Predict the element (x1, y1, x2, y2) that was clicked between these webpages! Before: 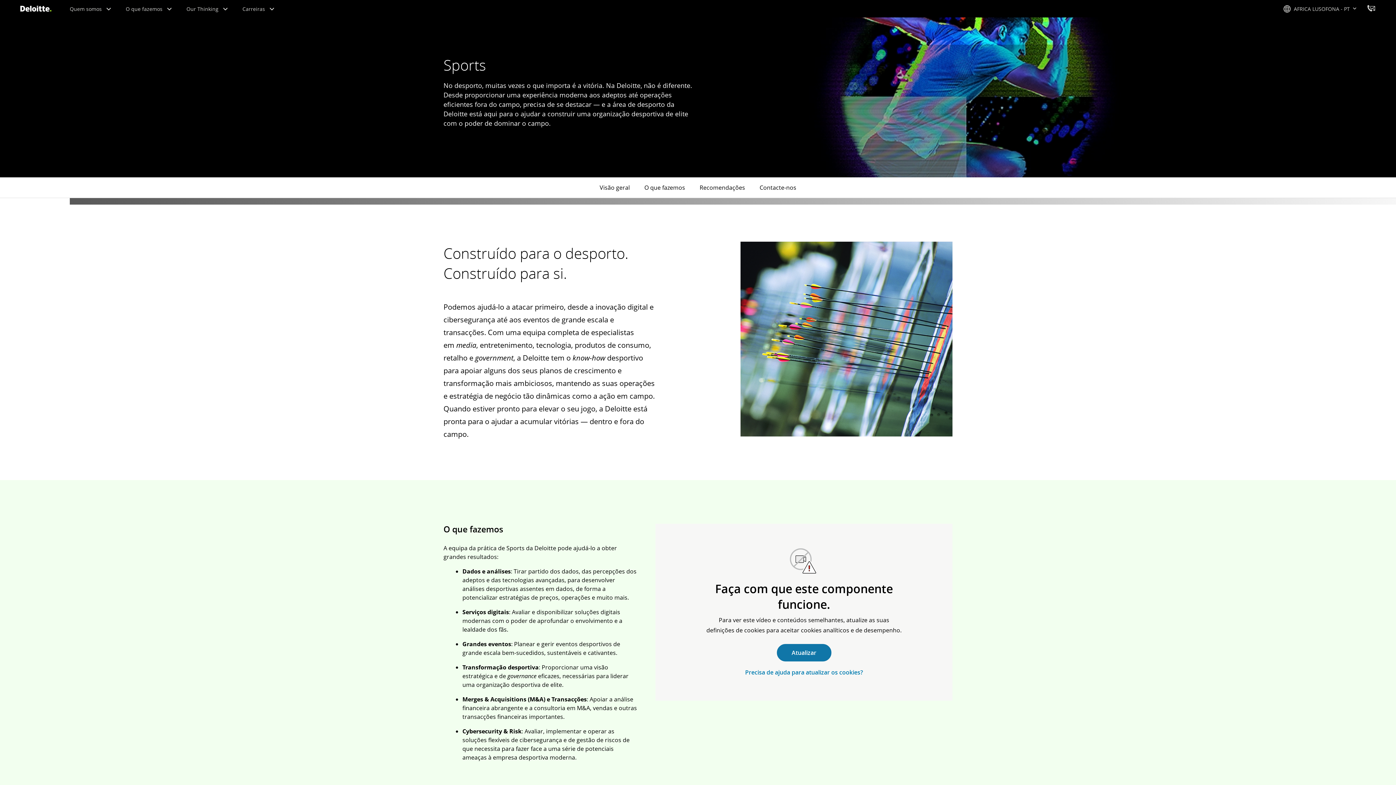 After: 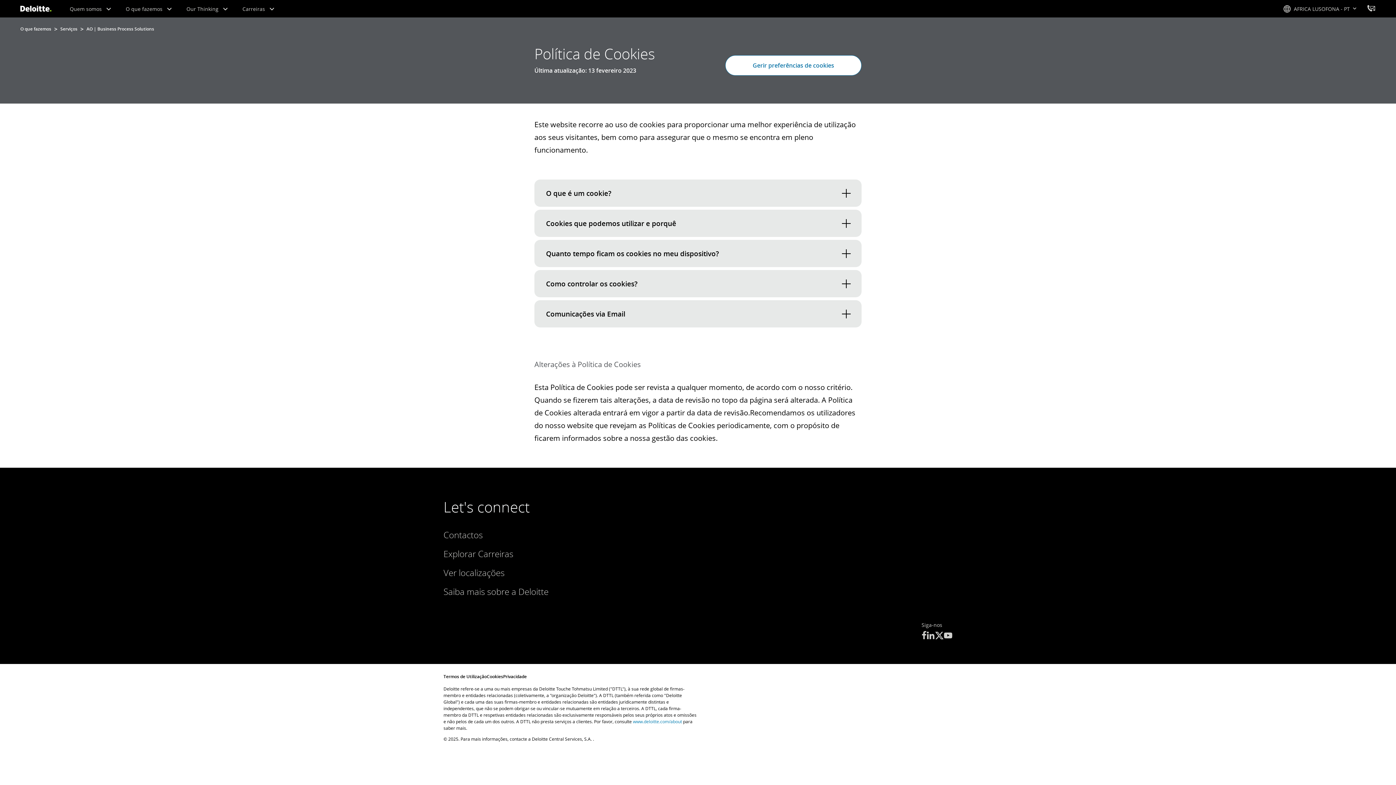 Action: label: Precisa de ajuda para atualizar os cookies? bbox: (745, 668, 863, 676)